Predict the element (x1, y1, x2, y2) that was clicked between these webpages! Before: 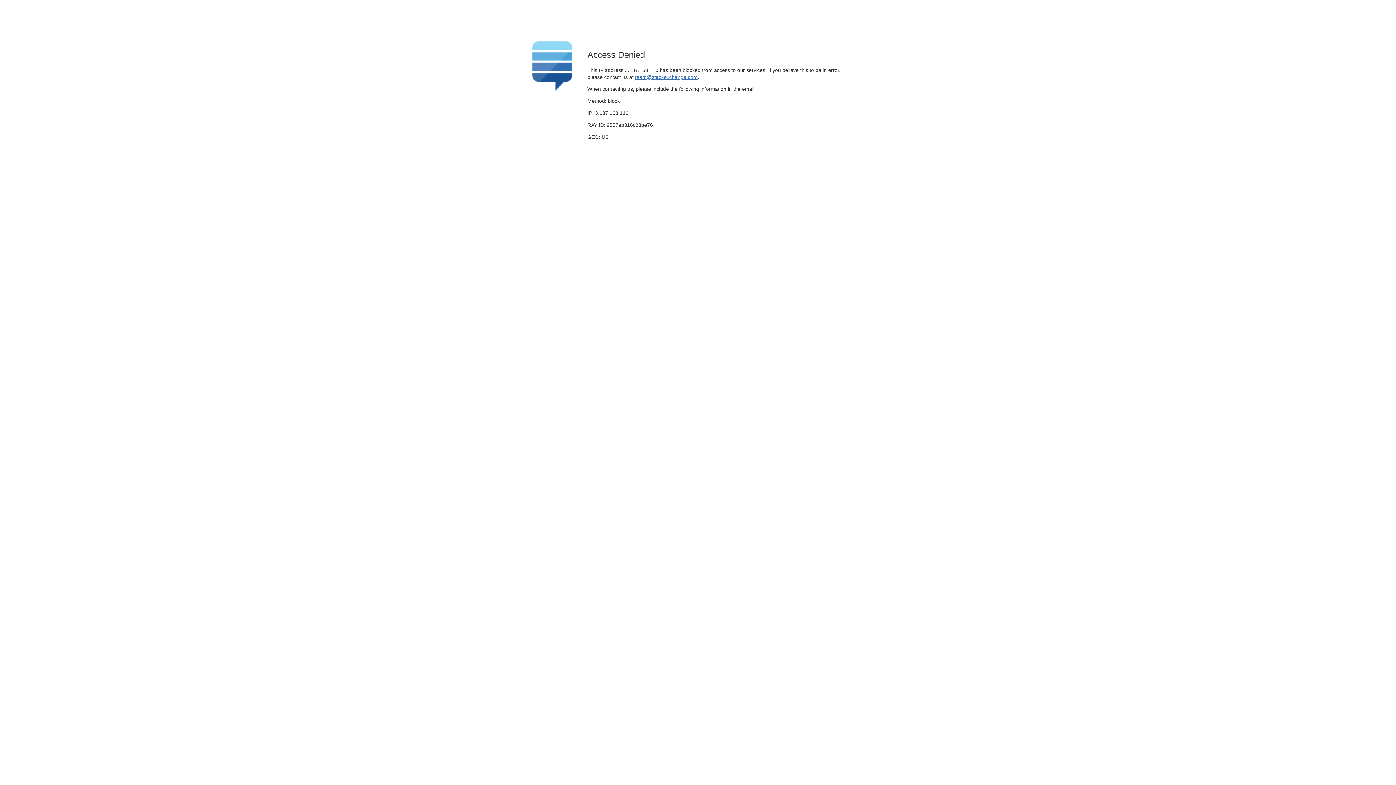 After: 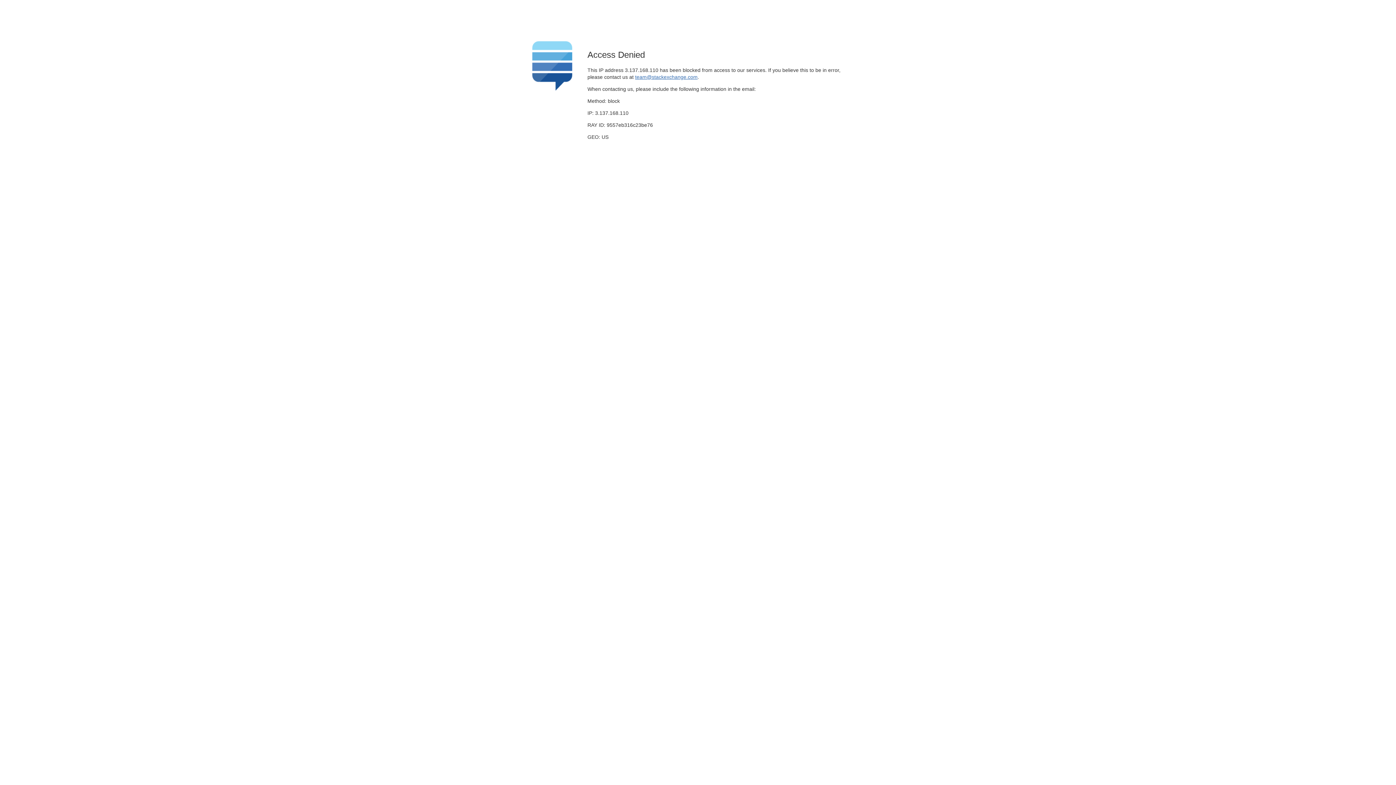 Action: bbox: (635, 74, 697, 79) label: team@stackexchange.com